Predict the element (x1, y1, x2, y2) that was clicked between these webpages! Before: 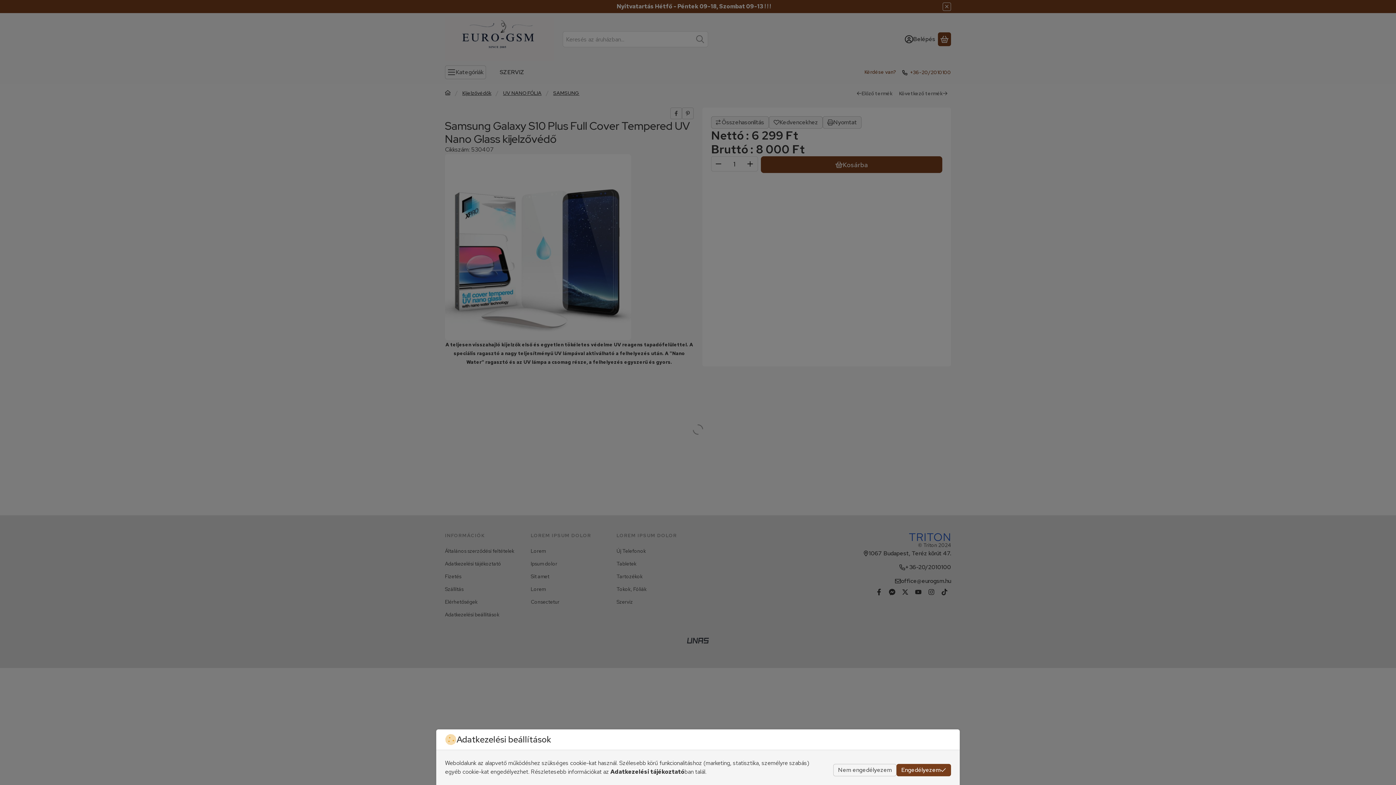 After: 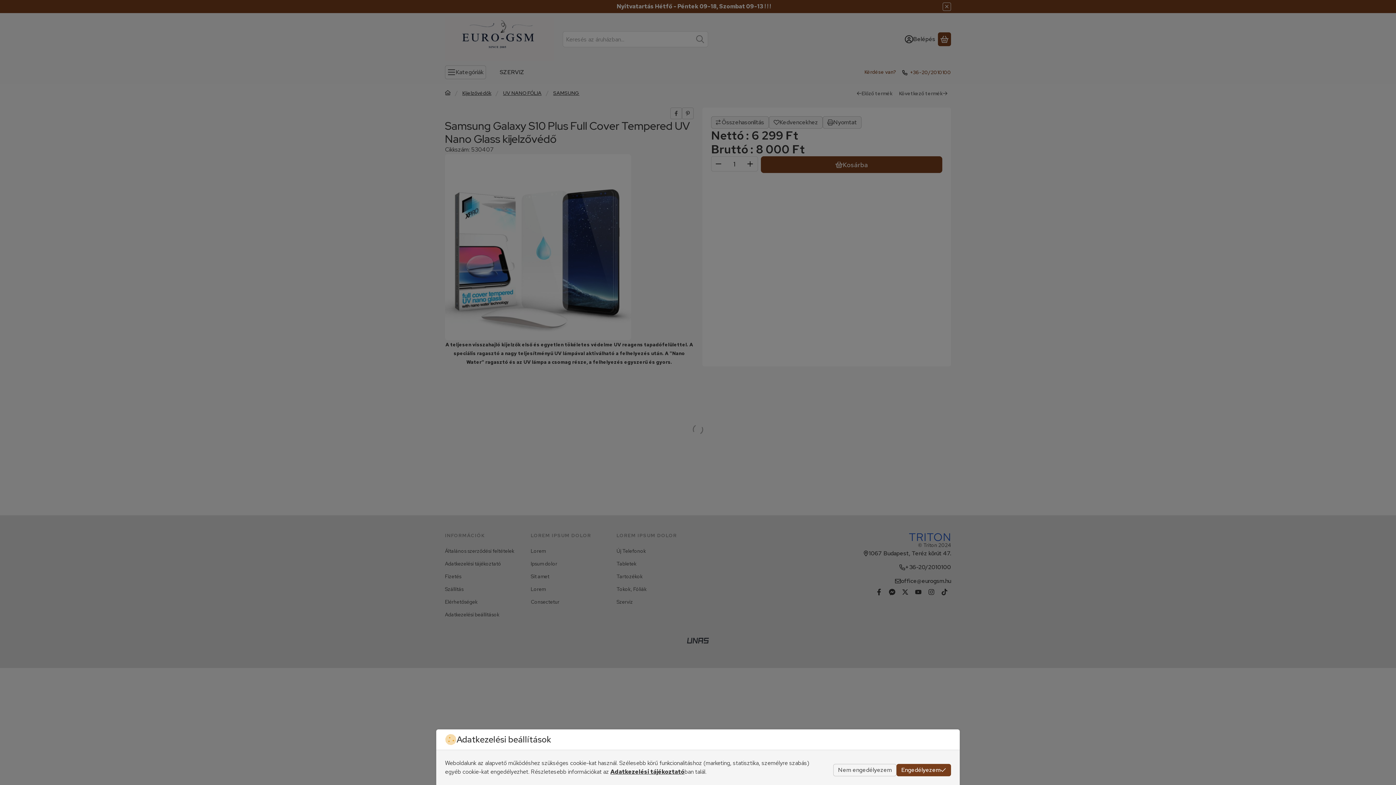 Action: label: Adatkezelési tájékoztató bbox: (610, 768, 684, 776)